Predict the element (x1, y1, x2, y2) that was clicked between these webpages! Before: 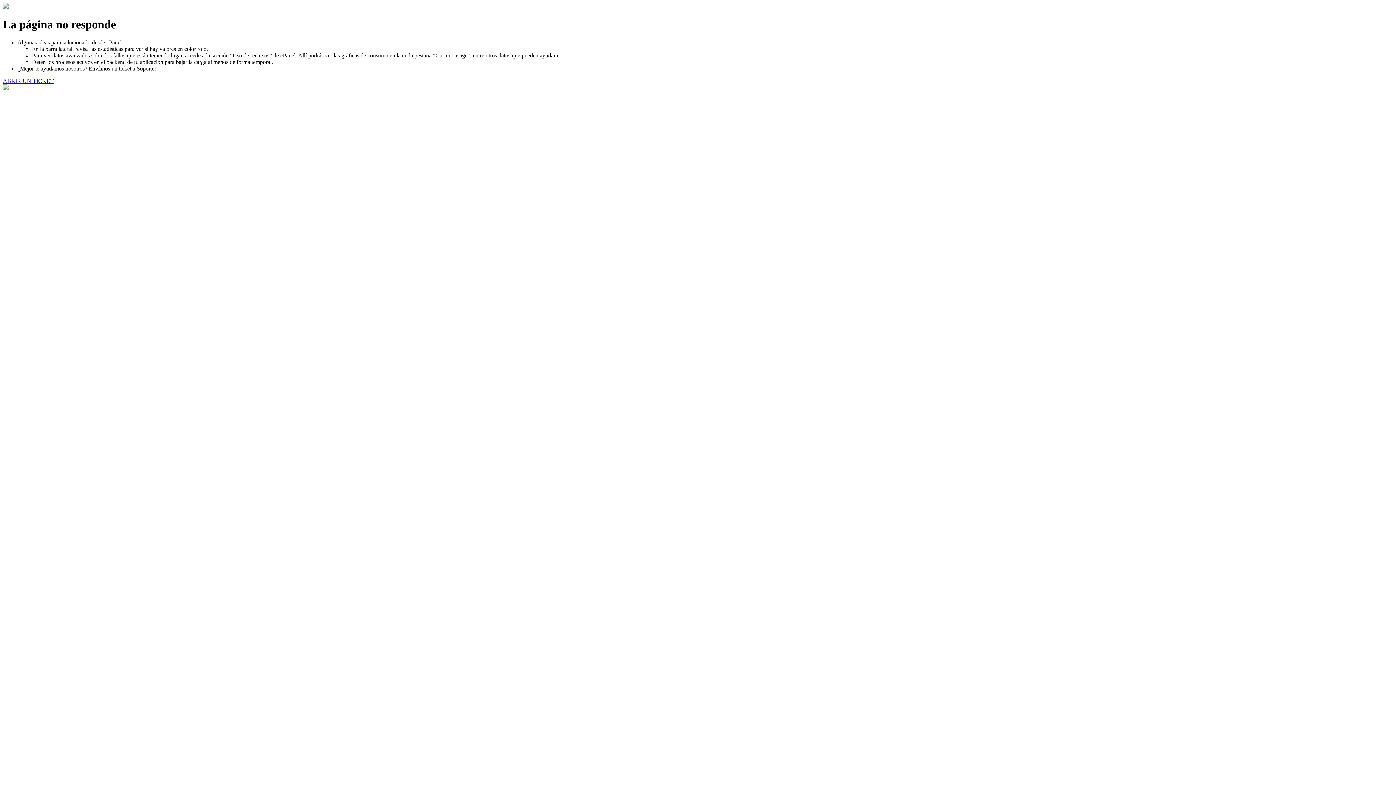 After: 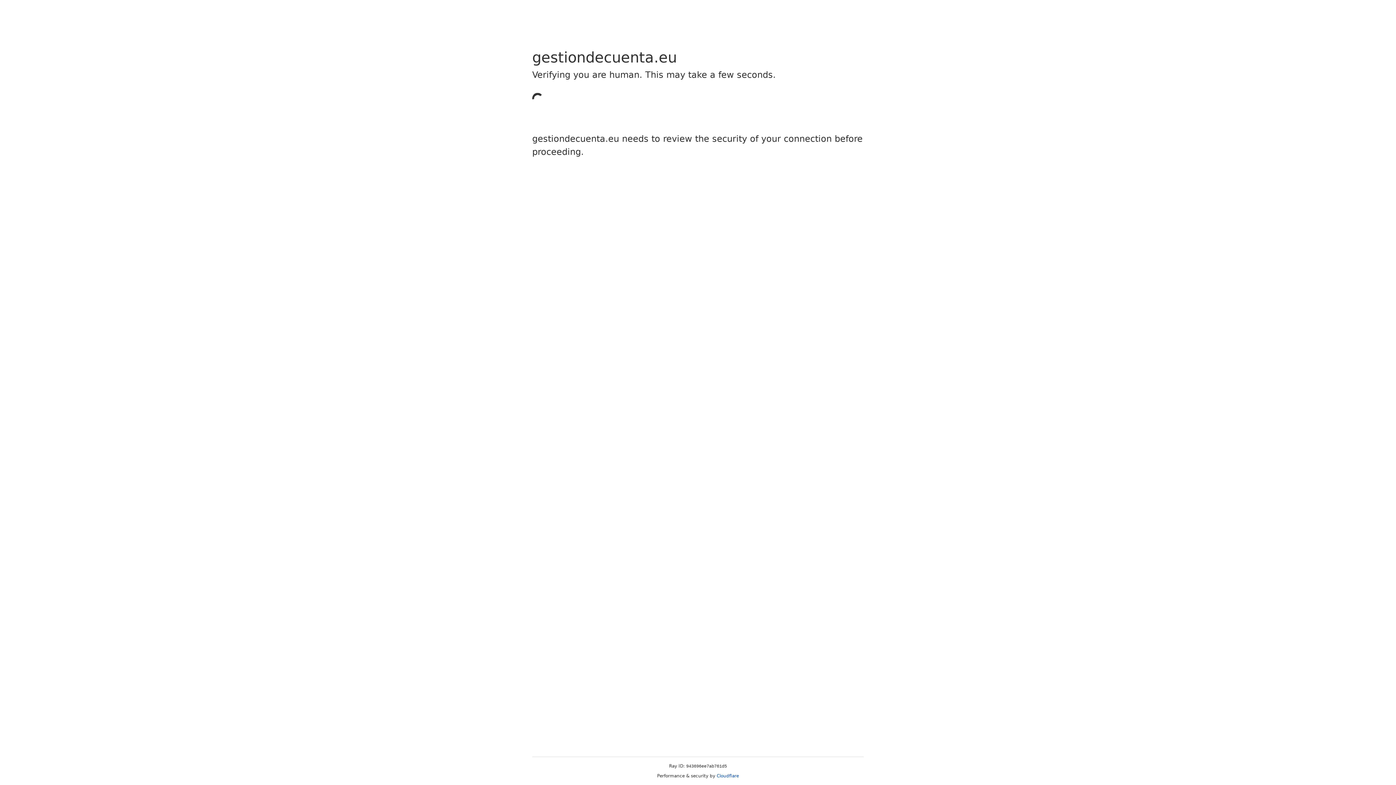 Action: label: ABRIR UN TICKET bbox: (2, 77, 53, 83)